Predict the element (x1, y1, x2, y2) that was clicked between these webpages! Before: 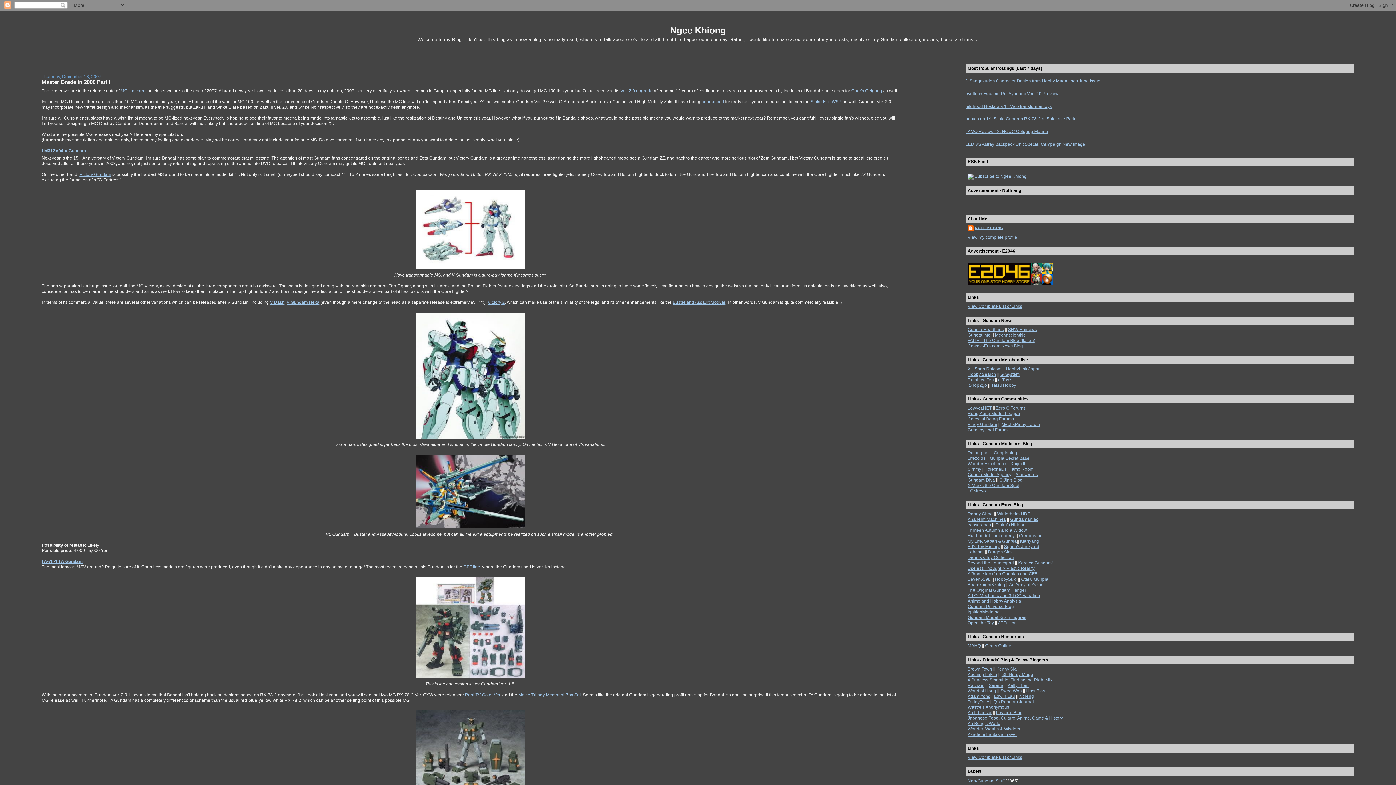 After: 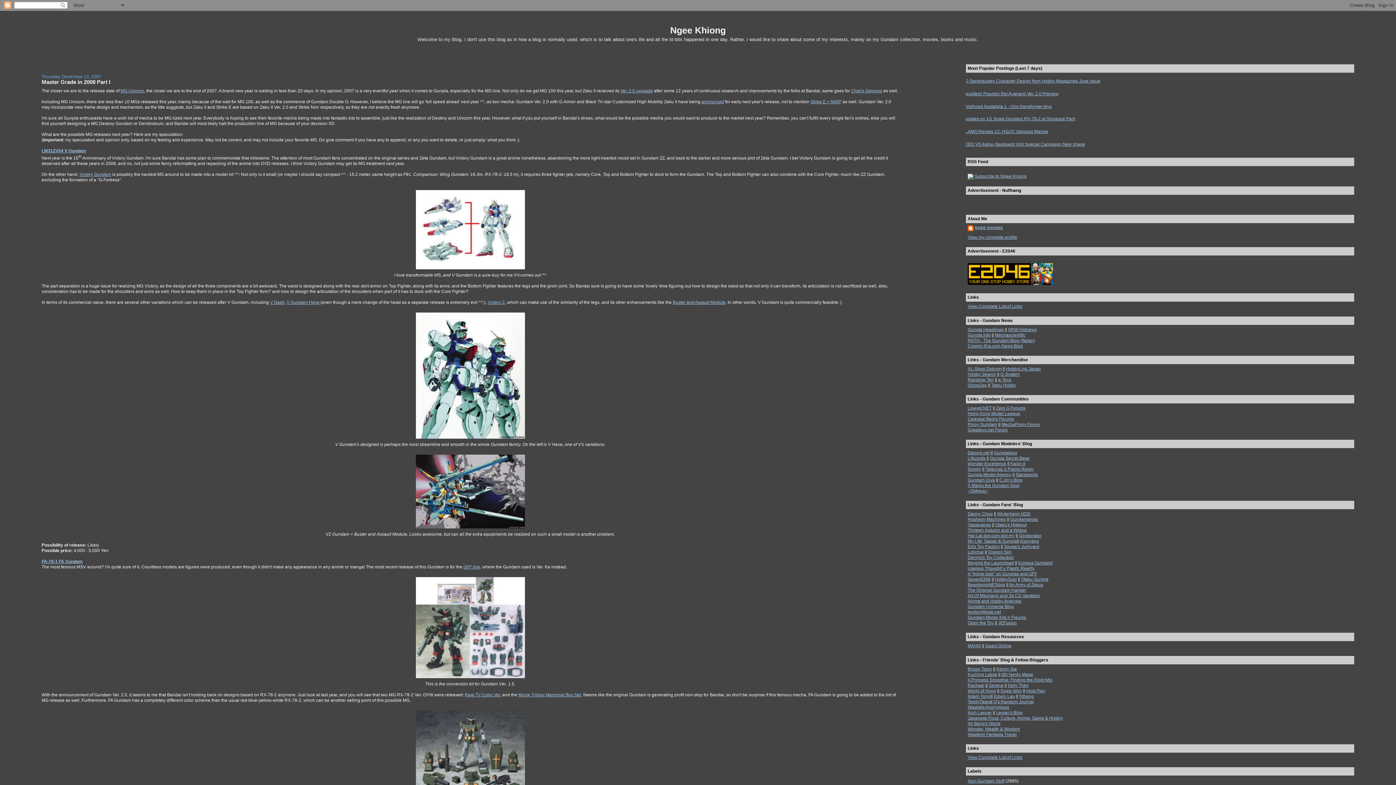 Action: bbox: (996, 405, 1025, 410) label: Zero G Forums